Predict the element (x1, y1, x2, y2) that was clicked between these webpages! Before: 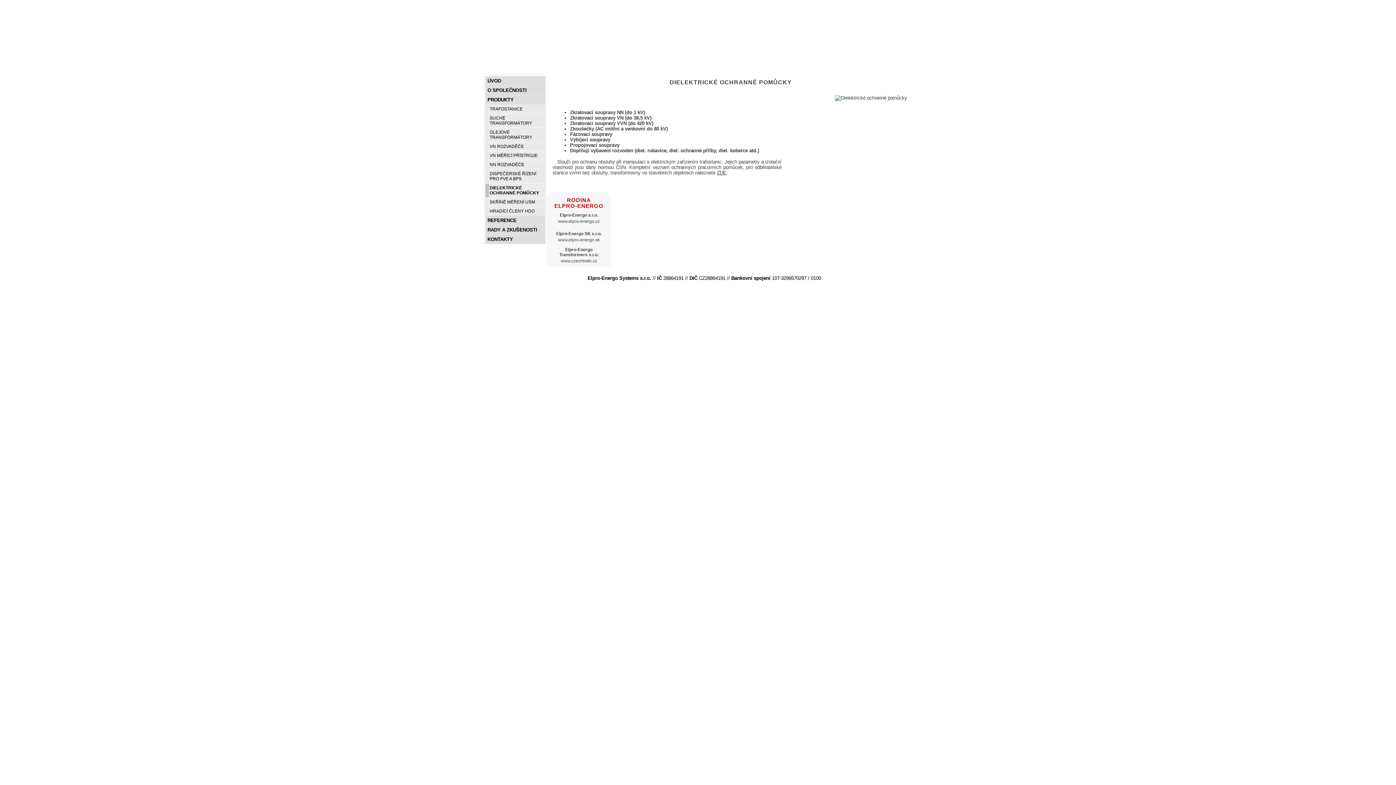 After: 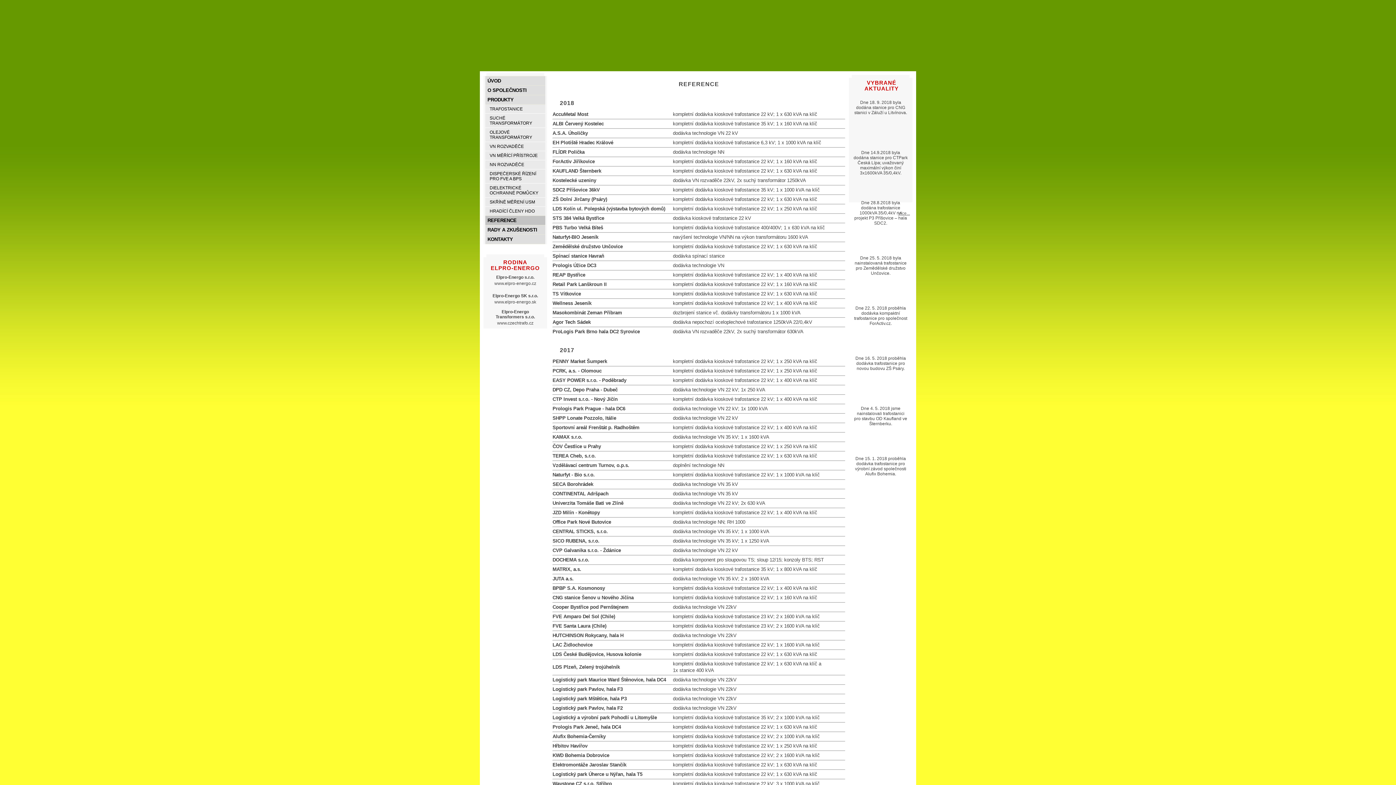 Action: label:  REFERENCE bbox: (485, 216, 545, 225)